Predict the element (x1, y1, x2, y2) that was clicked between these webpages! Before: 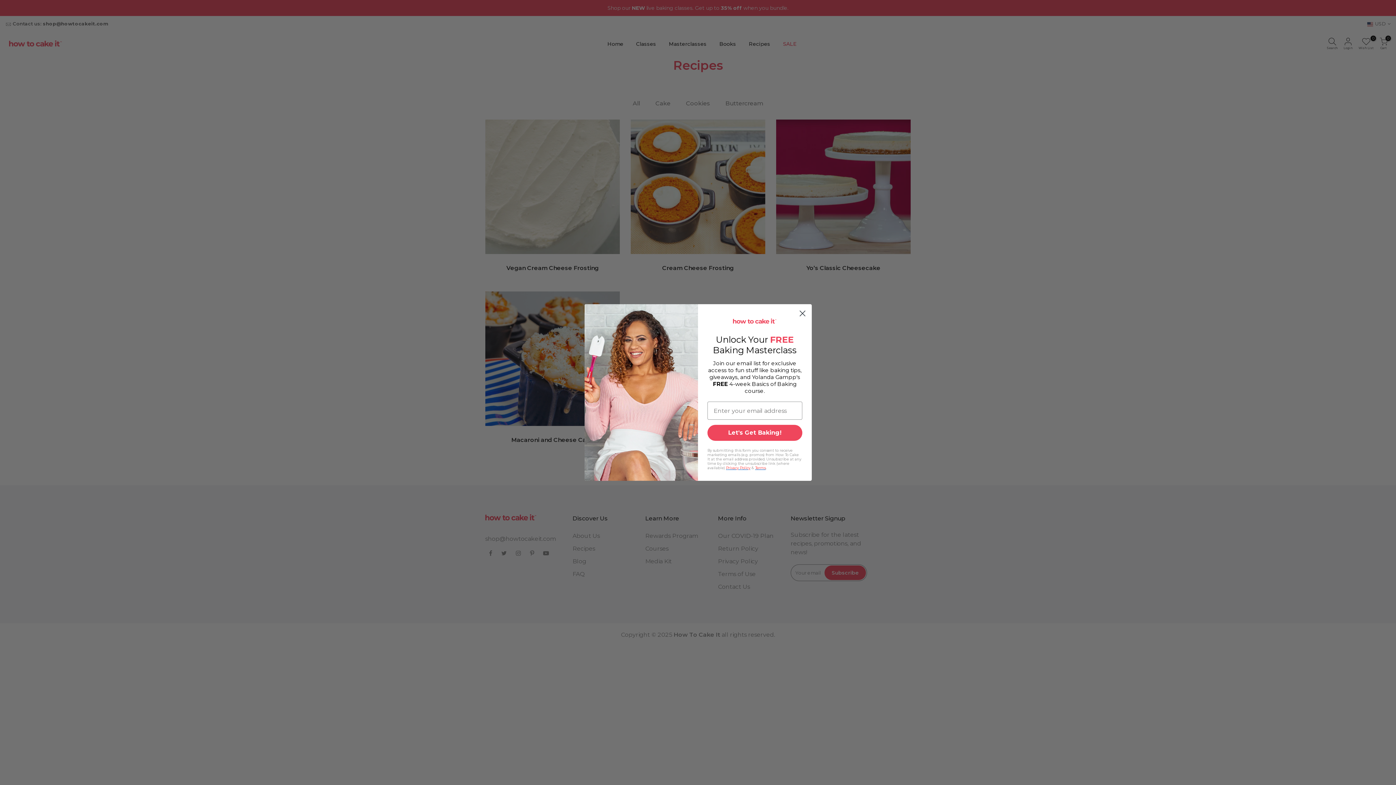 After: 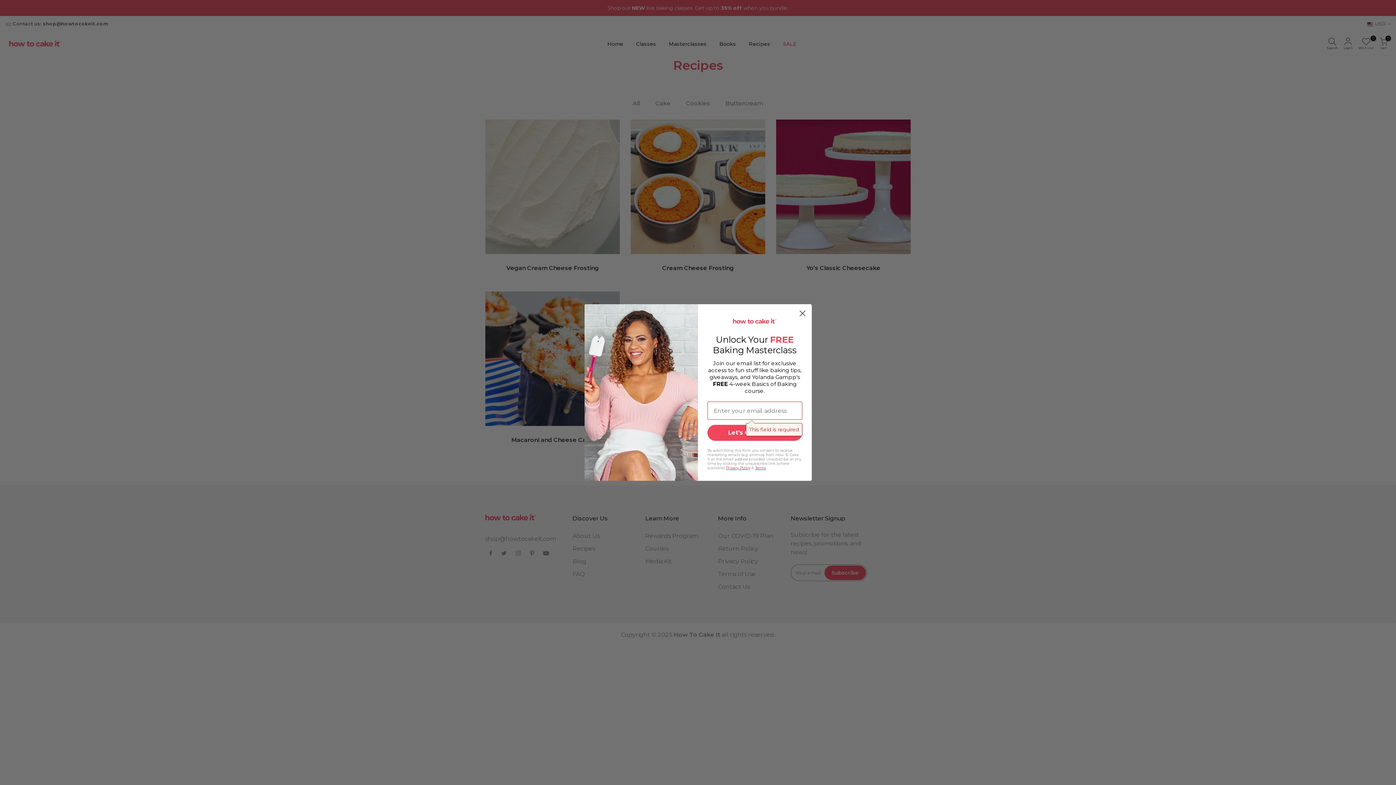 Action: label: Let's Get Baking! bbox: (707, 425, 802, 441)